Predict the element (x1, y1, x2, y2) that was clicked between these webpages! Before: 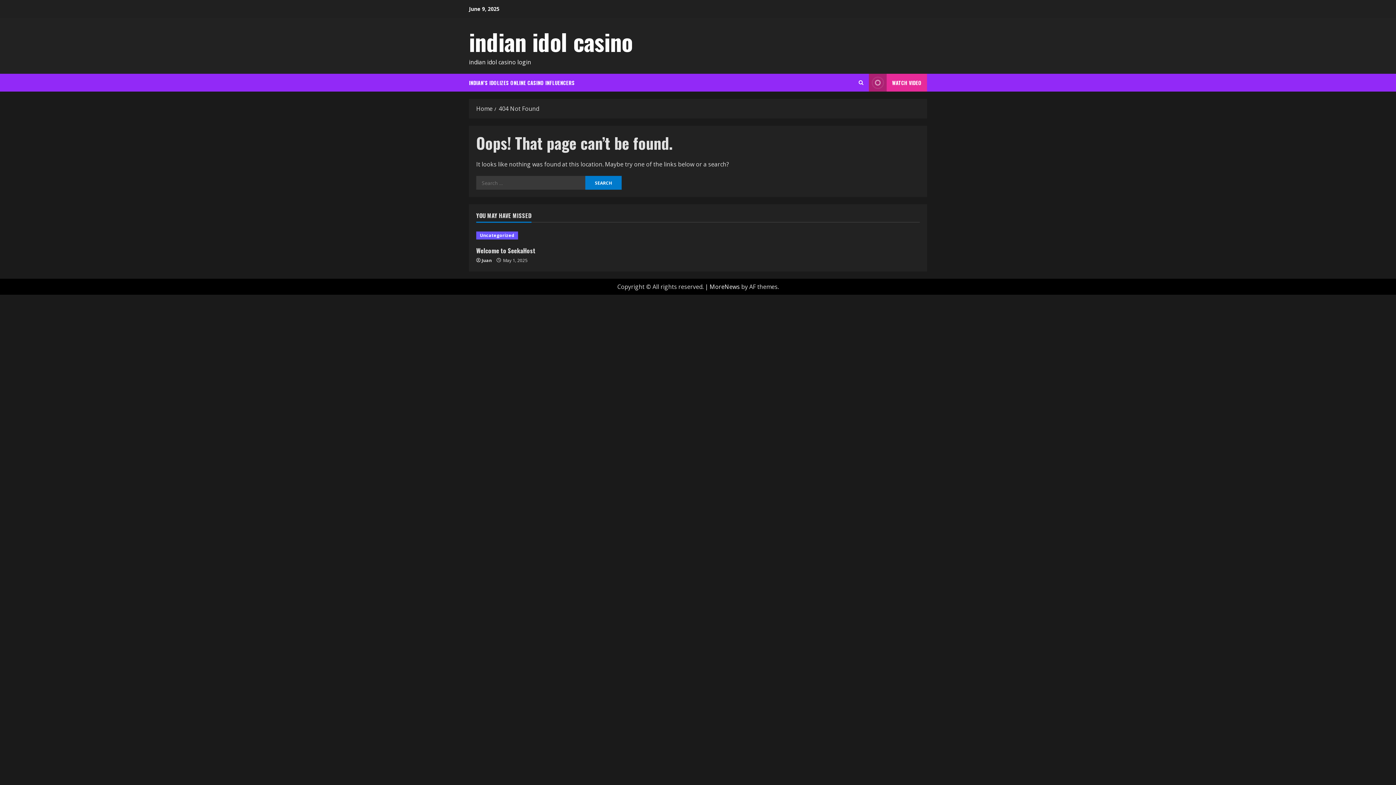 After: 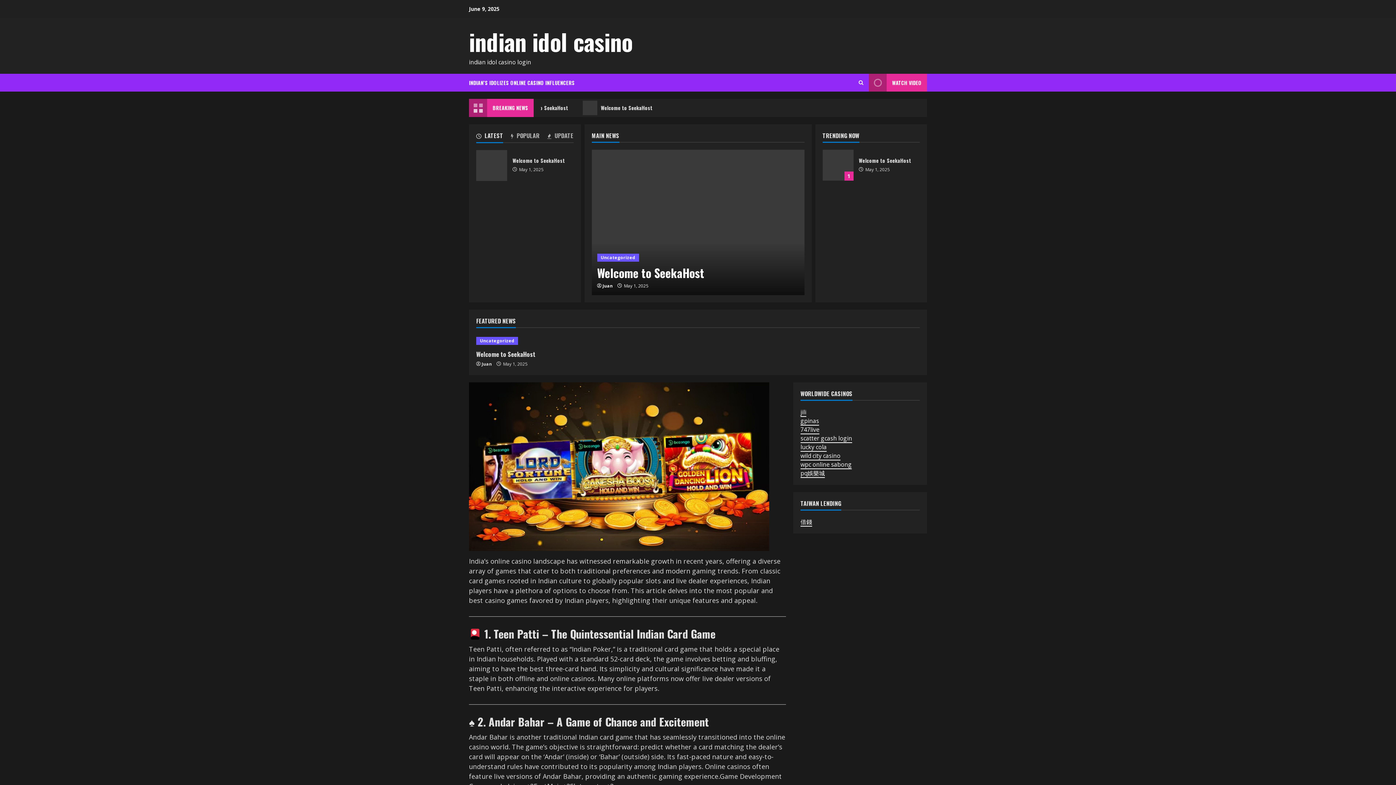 Action: bbox: (476, 104, 492, 112) label: Home